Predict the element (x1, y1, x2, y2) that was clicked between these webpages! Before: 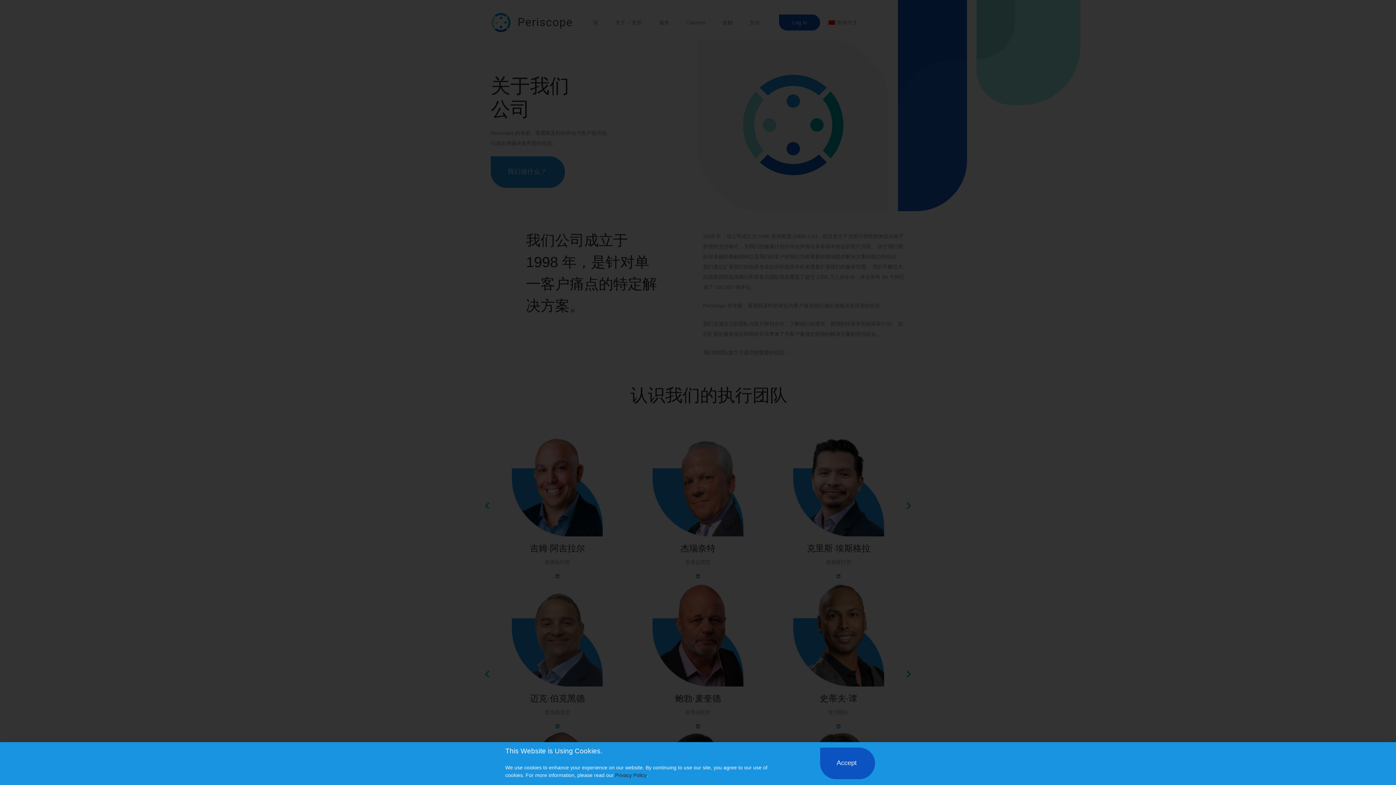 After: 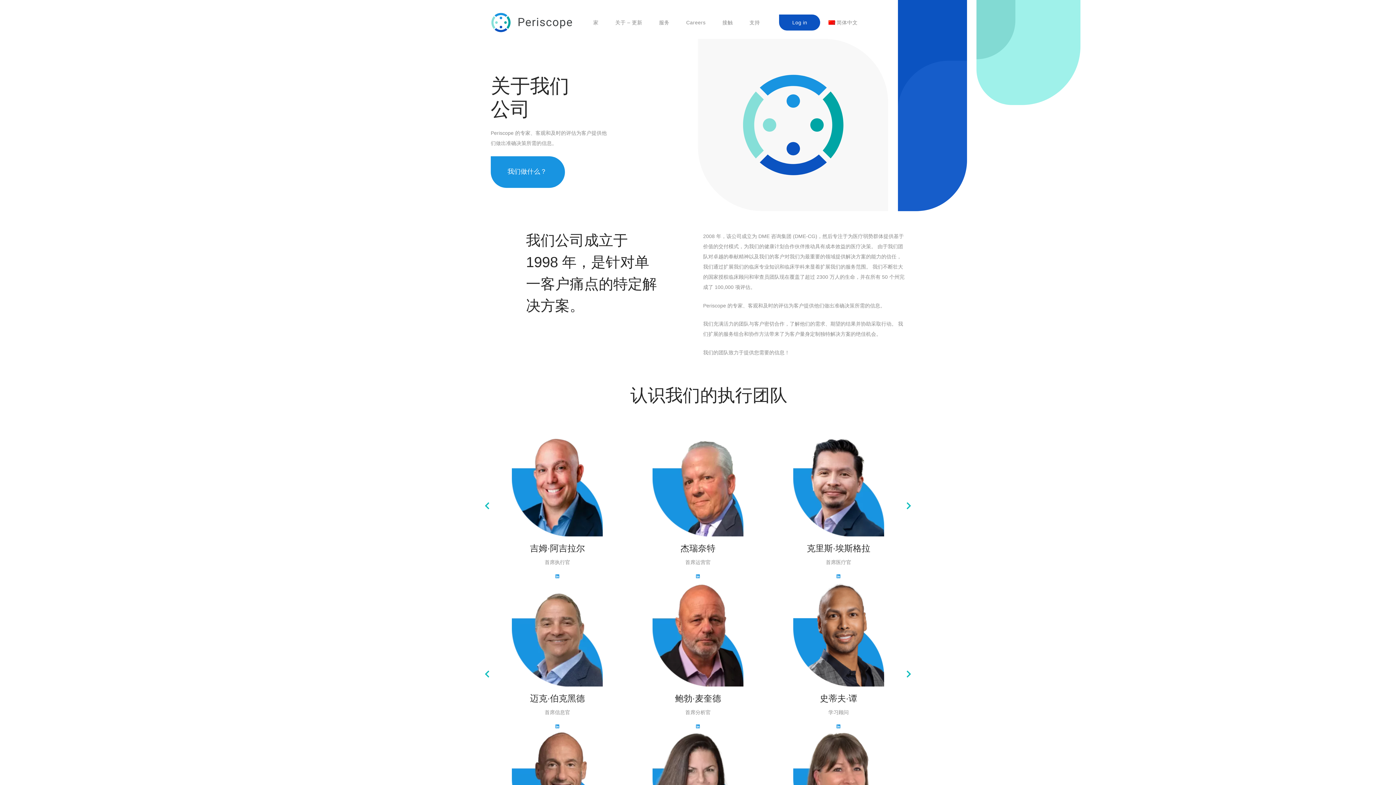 Action: bbox: (820, 748, 875, 779) label: Accept